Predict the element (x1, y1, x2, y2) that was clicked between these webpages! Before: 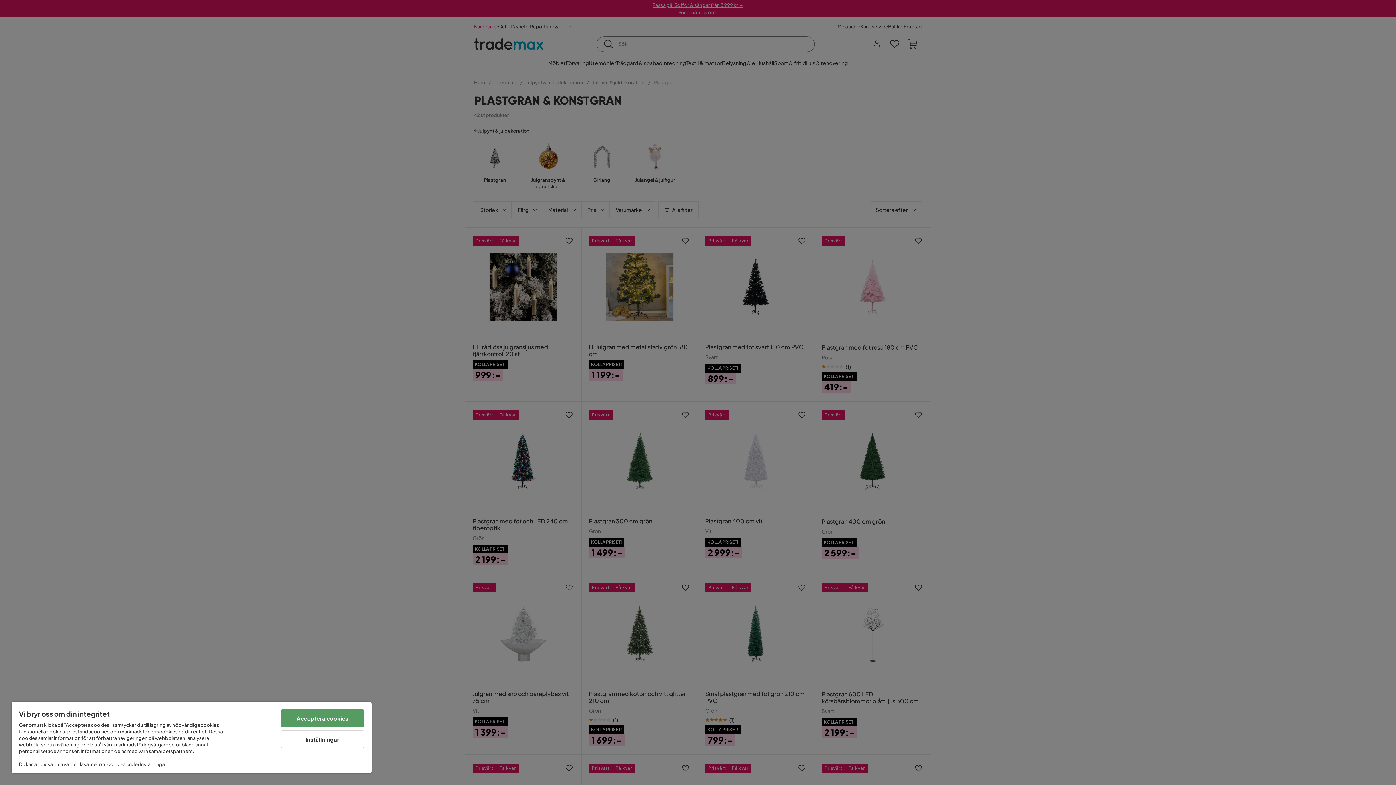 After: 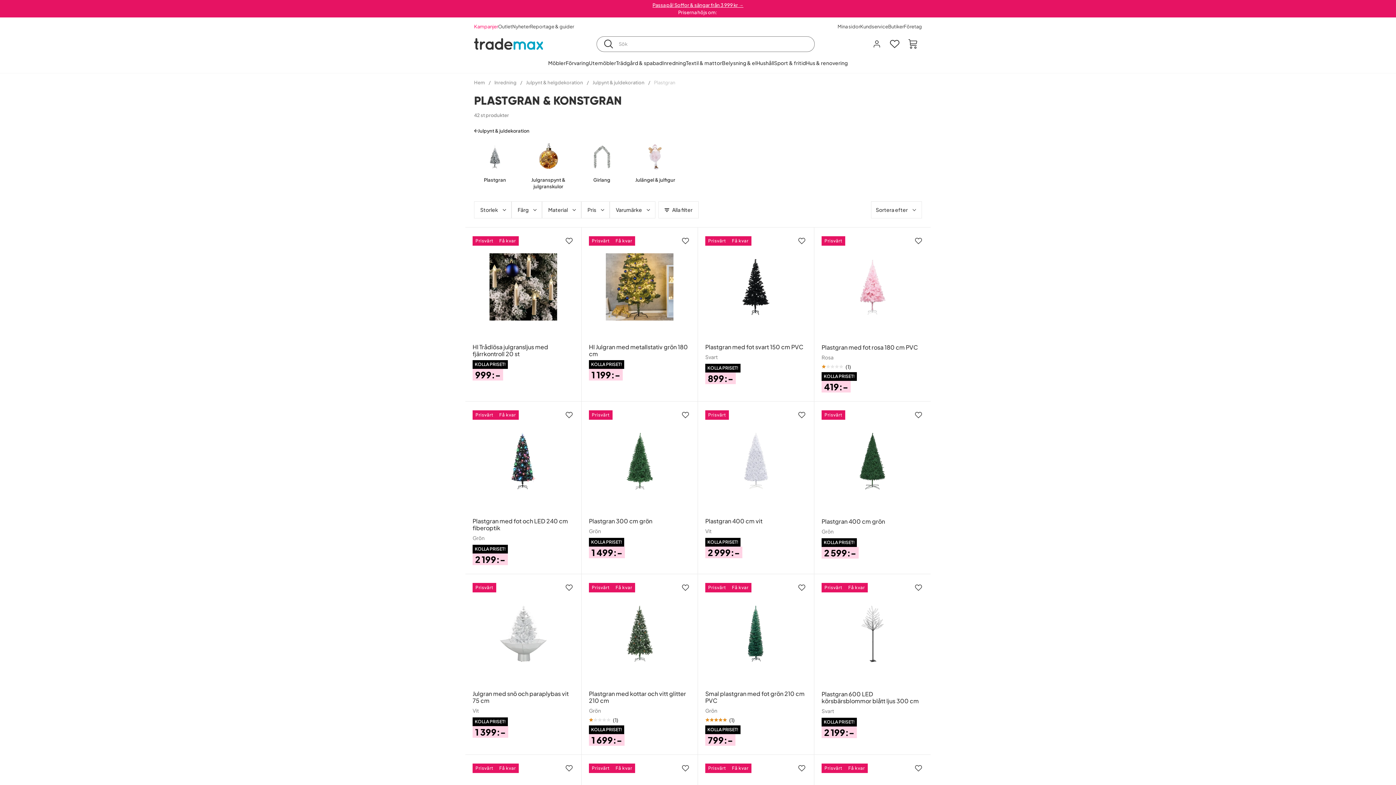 Action: label: Acceptera cookies bbox: (280, 709, 364, 727)